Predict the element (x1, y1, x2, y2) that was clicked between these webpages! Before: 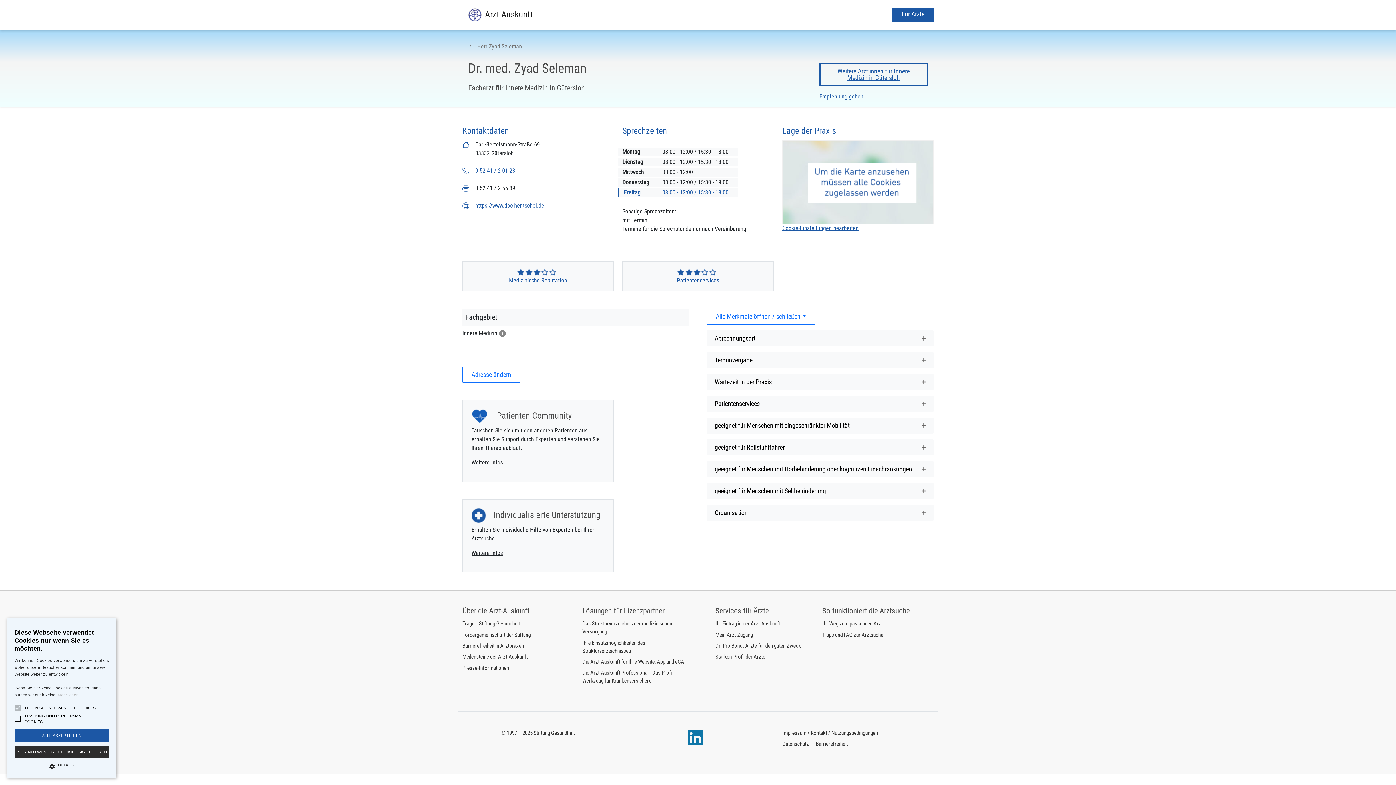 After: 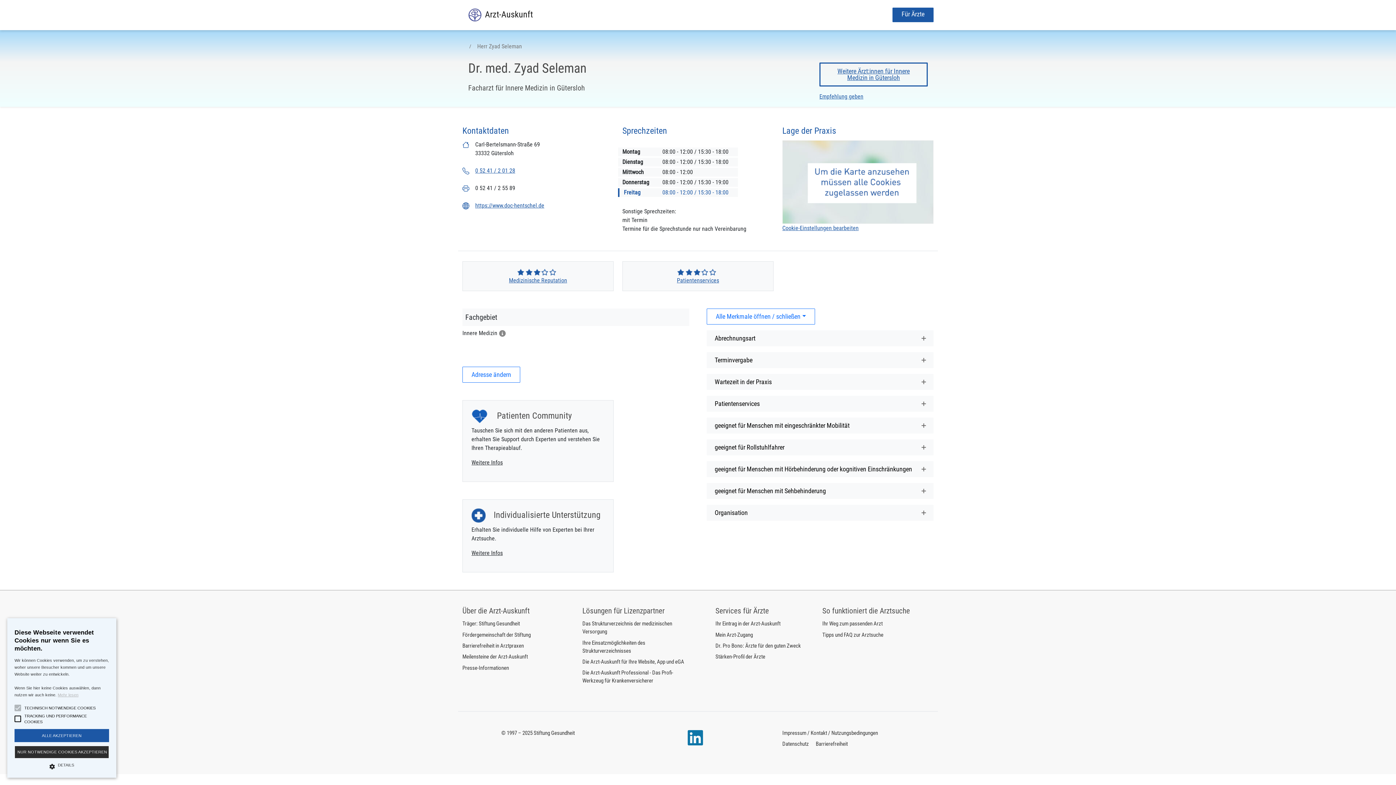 Action: bbox: (471, 508, 604, 557) label:  Individualisierte Unterstützung

Erhalten Sie individuelle Hilfe von Experten bei Ihrer Arztsuche.

Weitere Infos